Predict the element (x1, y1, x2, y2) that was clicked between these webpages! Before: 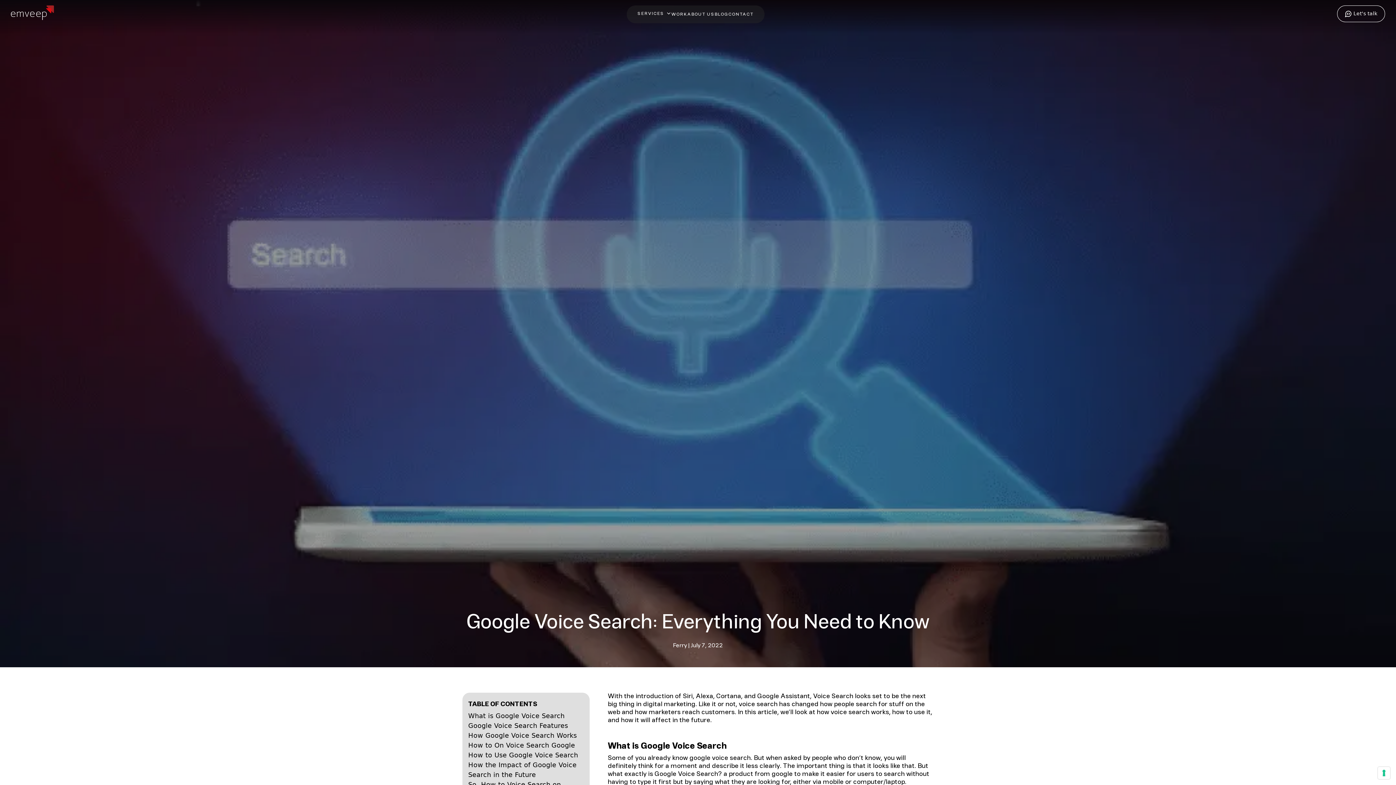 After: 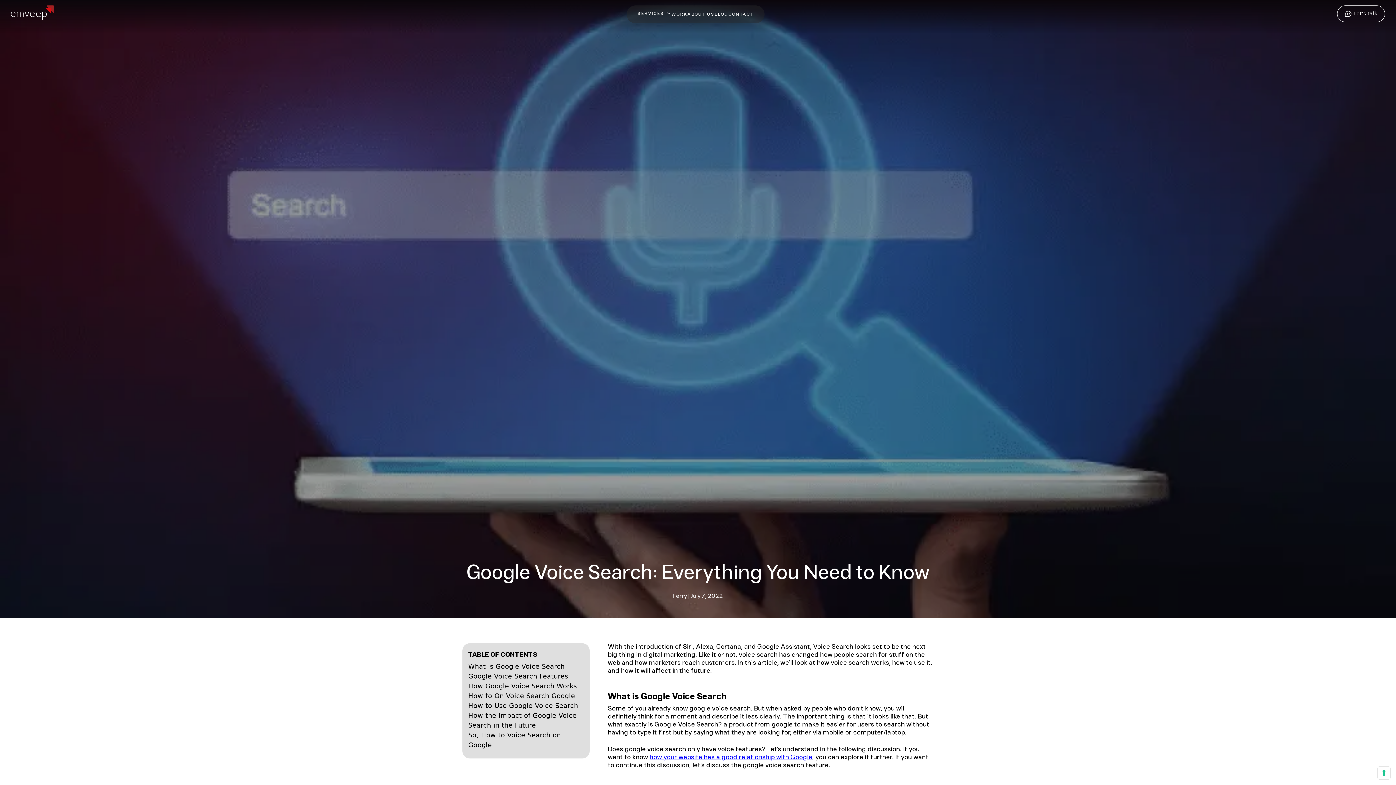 Action: bbox: (468, 711, 584, 721) label: What is Google Voice Search